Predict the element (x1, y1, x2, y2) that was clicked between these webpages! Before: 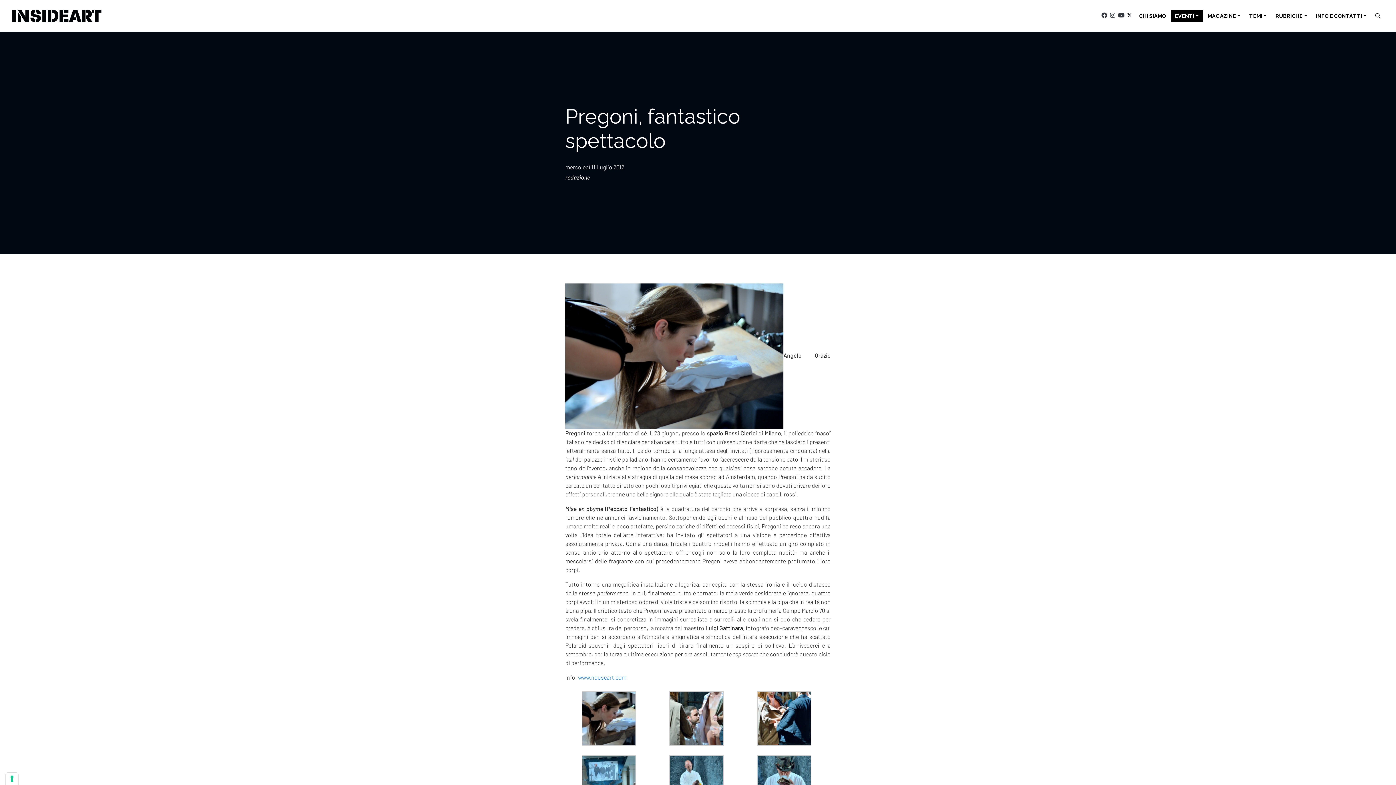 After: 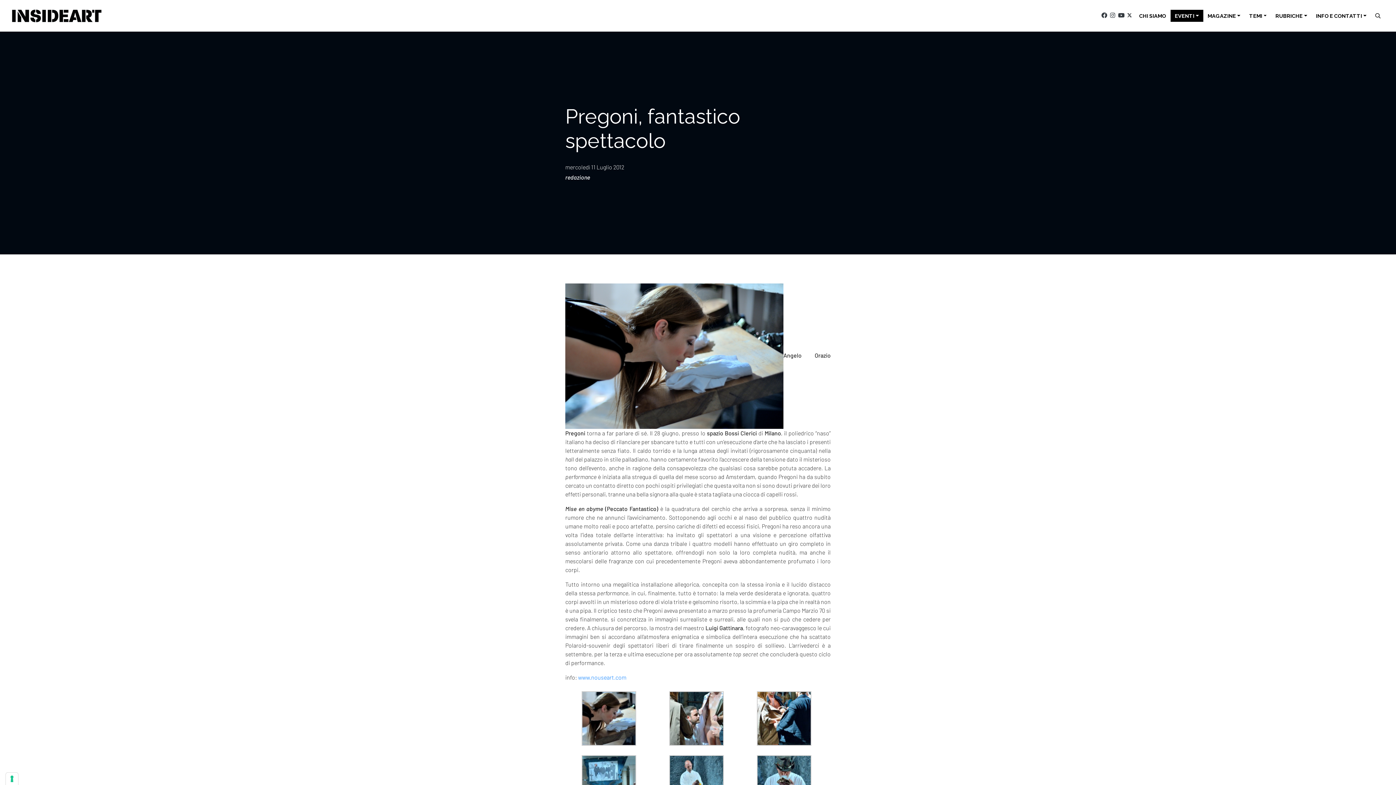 Action: bbox: (1101, 12, 1107, 19)